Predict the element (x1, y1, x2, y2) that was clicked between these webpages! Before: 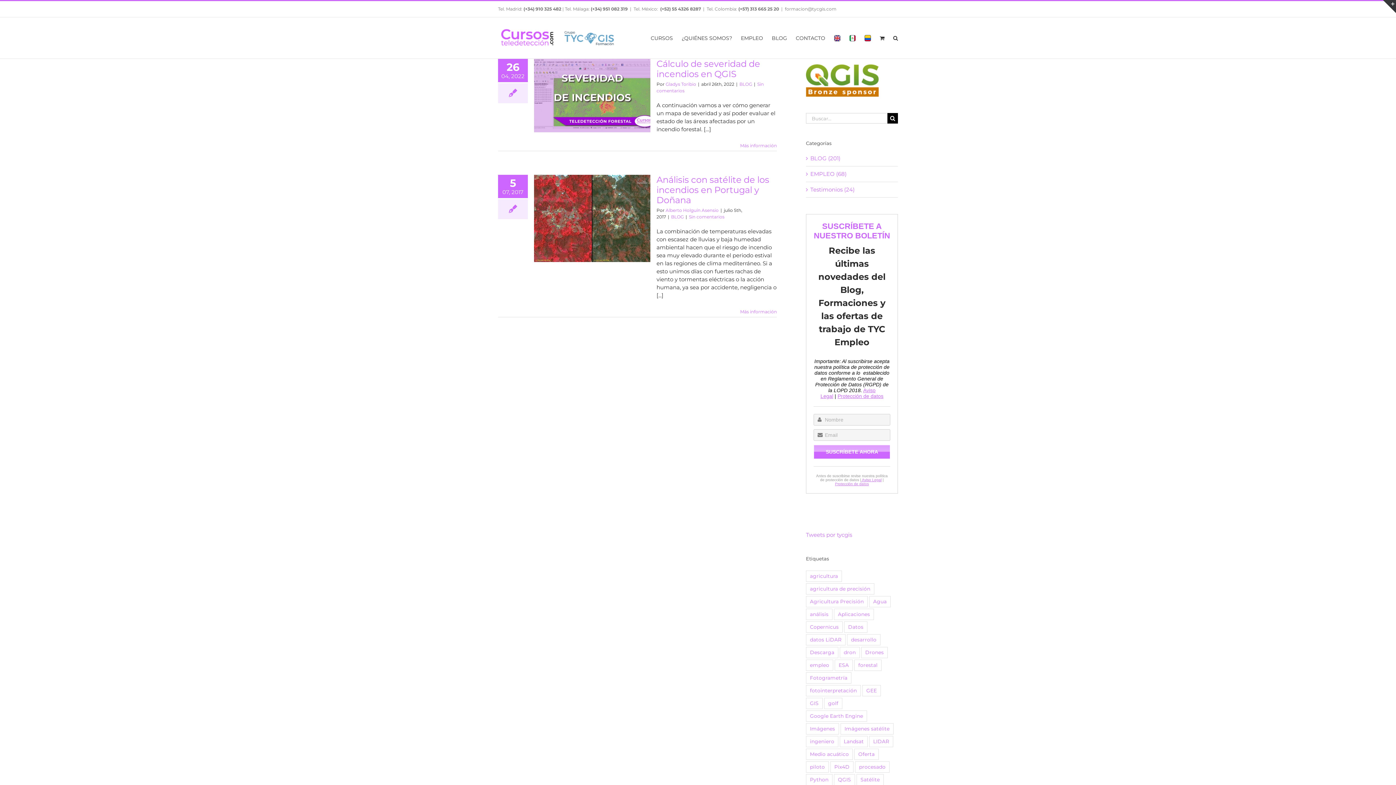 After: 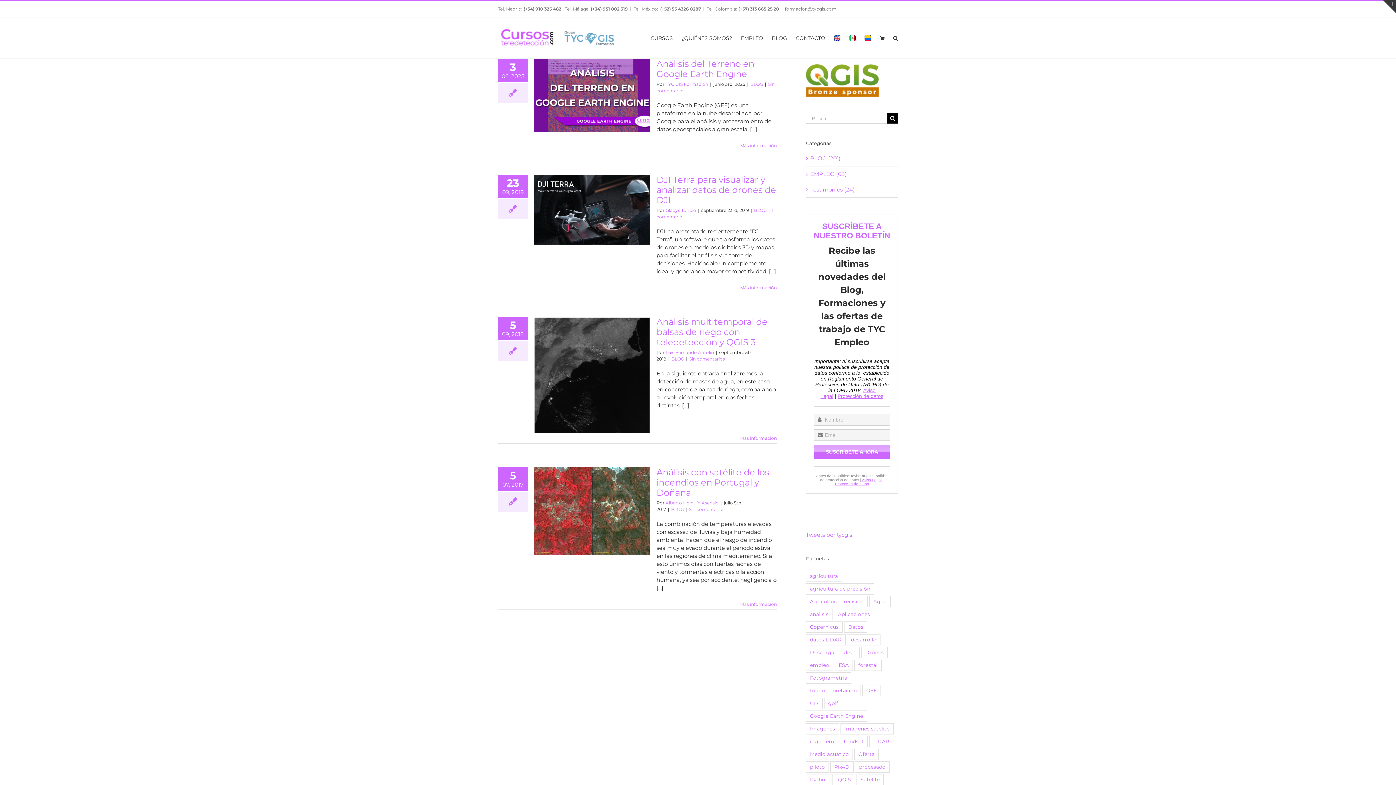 Action: label: análisis (4 elementos) bbox: (806, 609, 832, 620)